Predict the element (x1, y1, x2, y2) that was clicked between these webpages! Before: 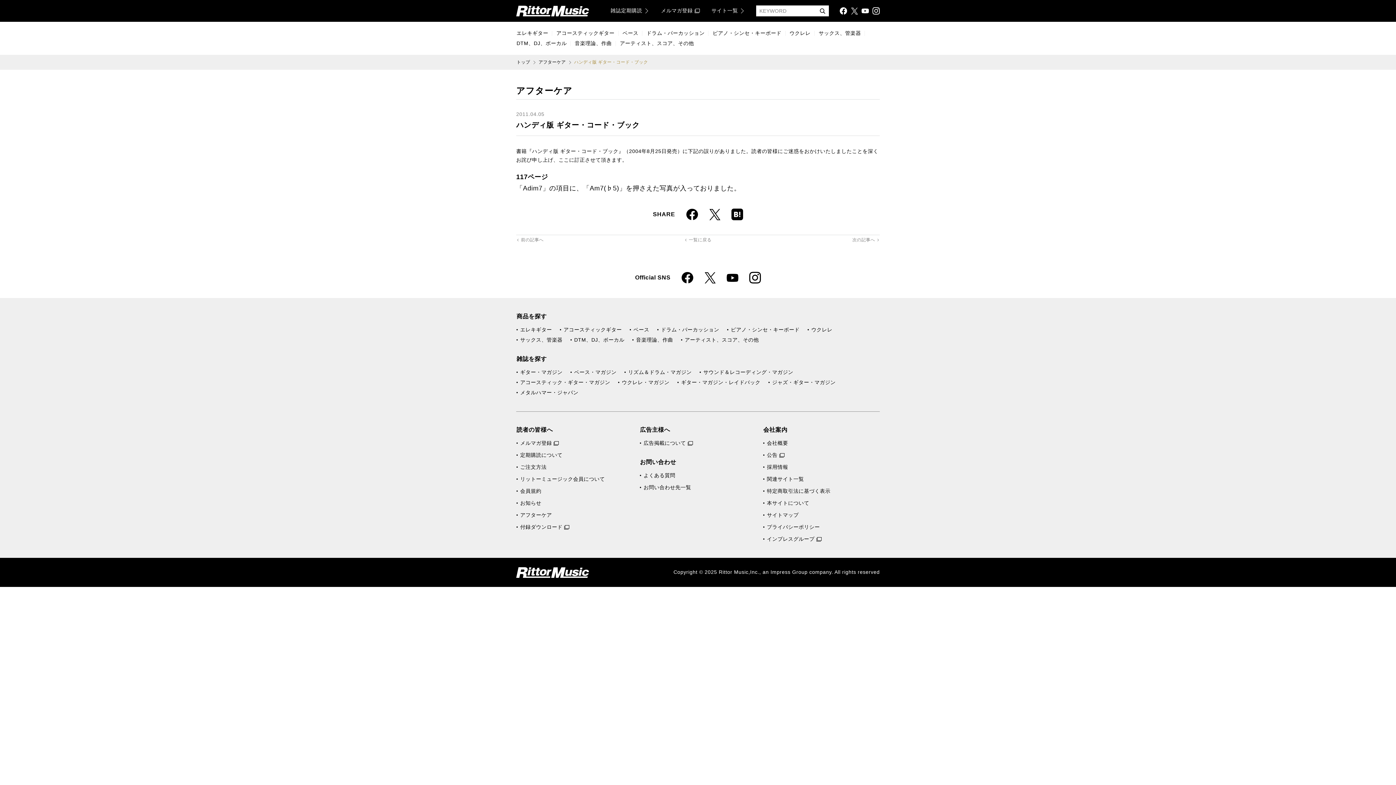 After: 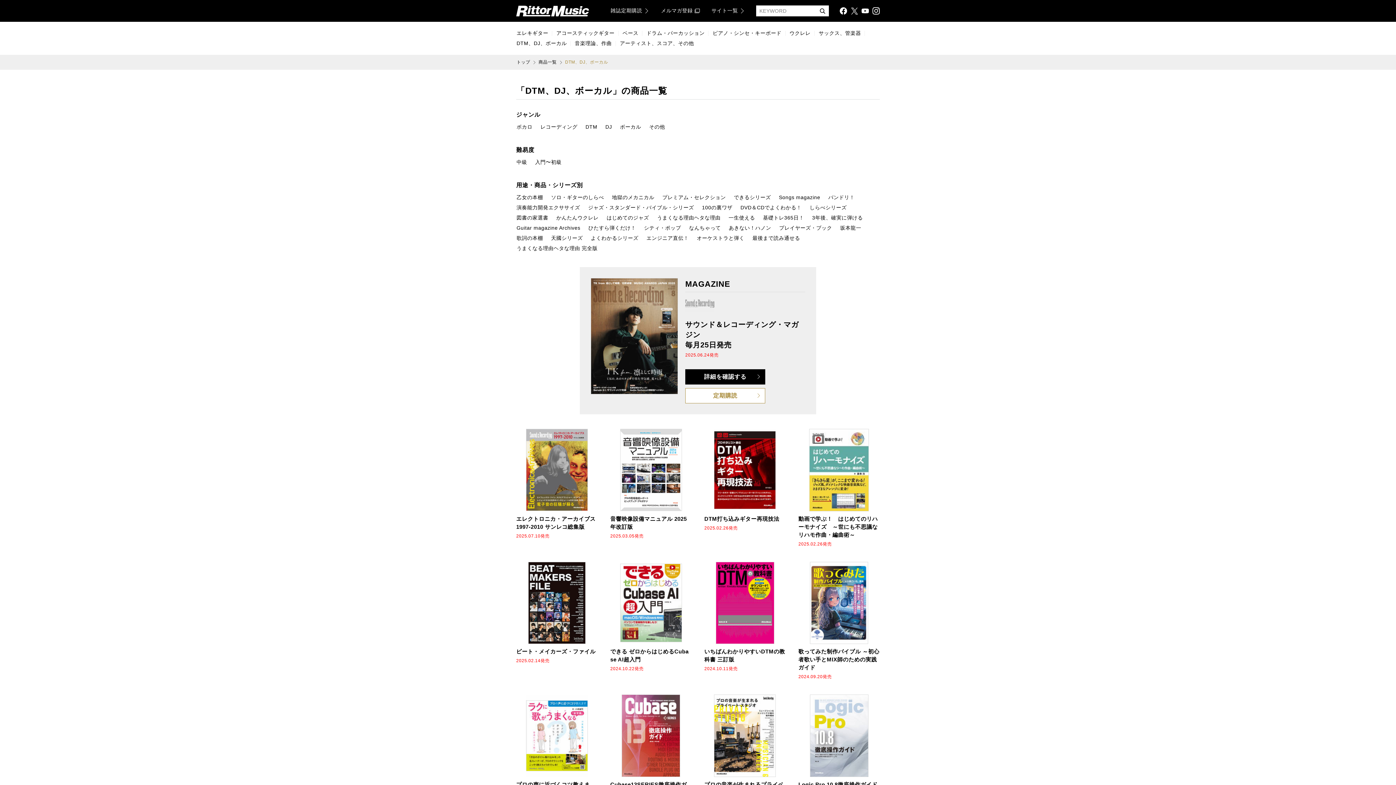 Action: label: DTM、DJ、ボーカル bbox: (573, 336, 624, 344)